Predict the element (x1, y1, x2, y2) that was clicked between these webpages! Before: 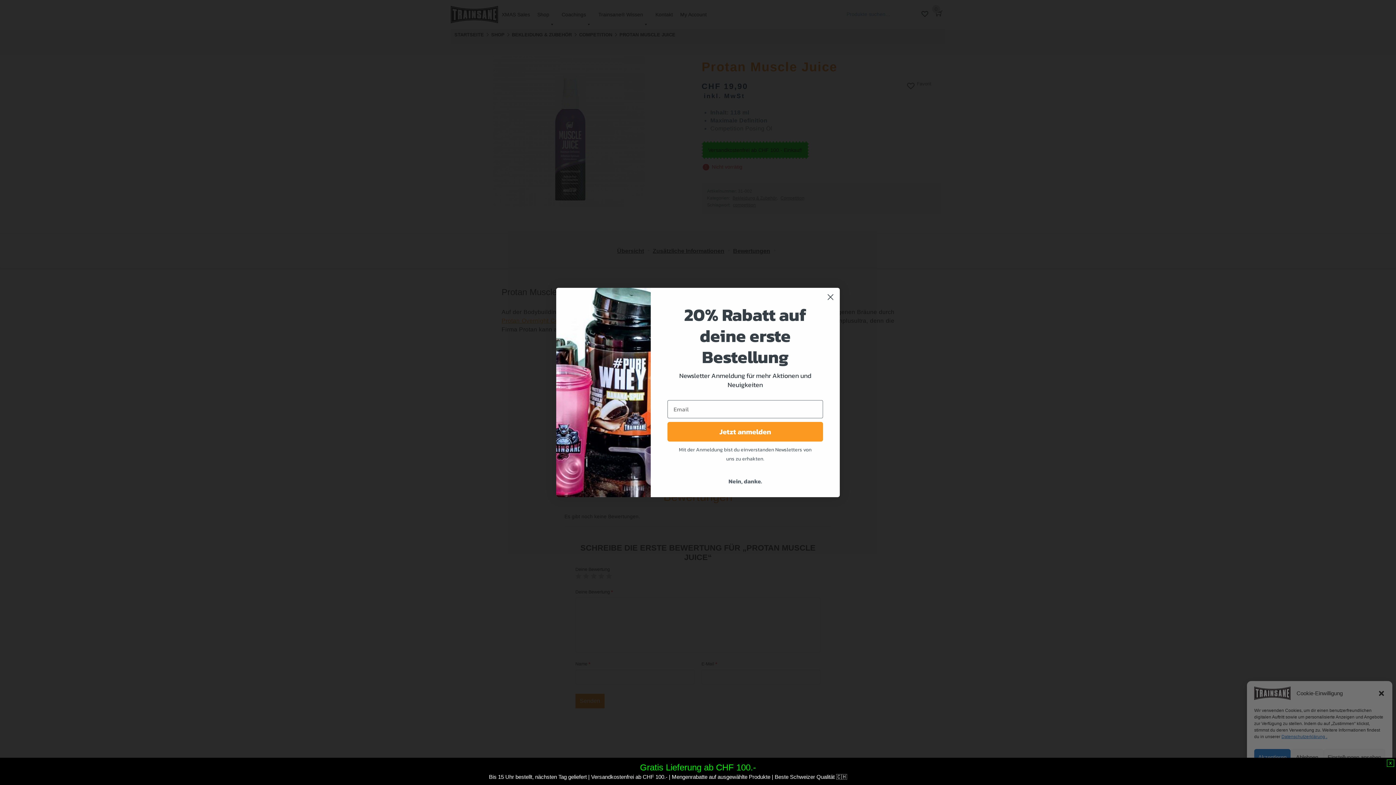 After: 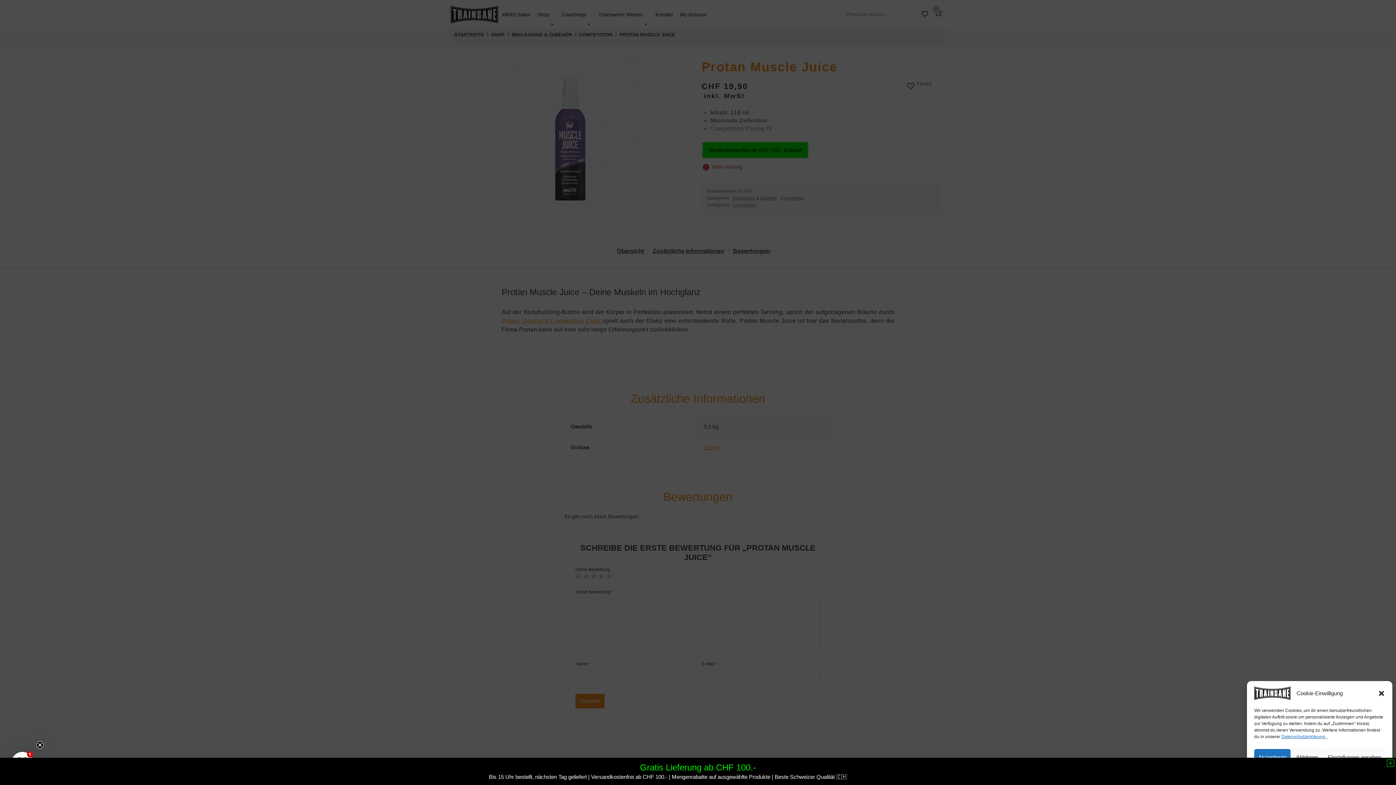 Action: bbox: (824, 290, 837, 303) label: Close dialog